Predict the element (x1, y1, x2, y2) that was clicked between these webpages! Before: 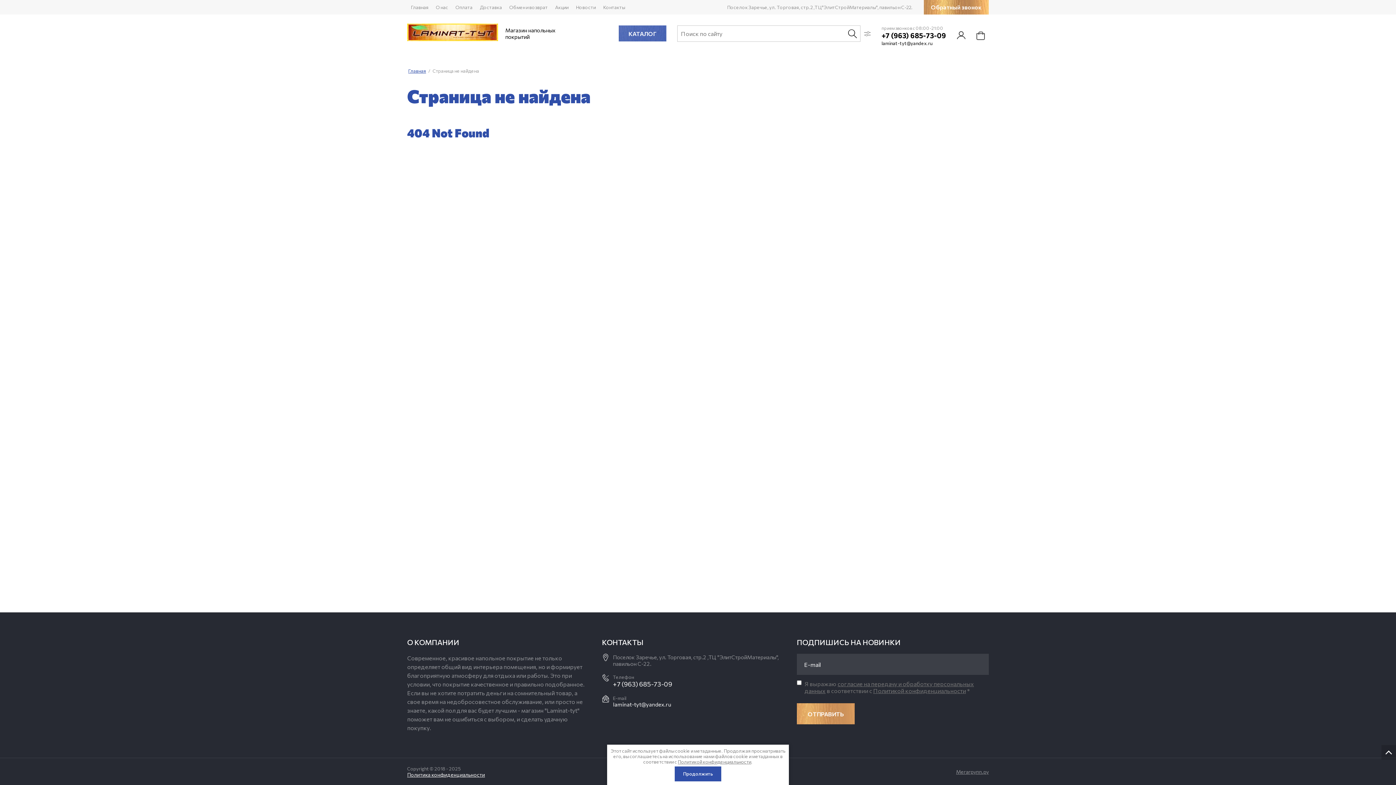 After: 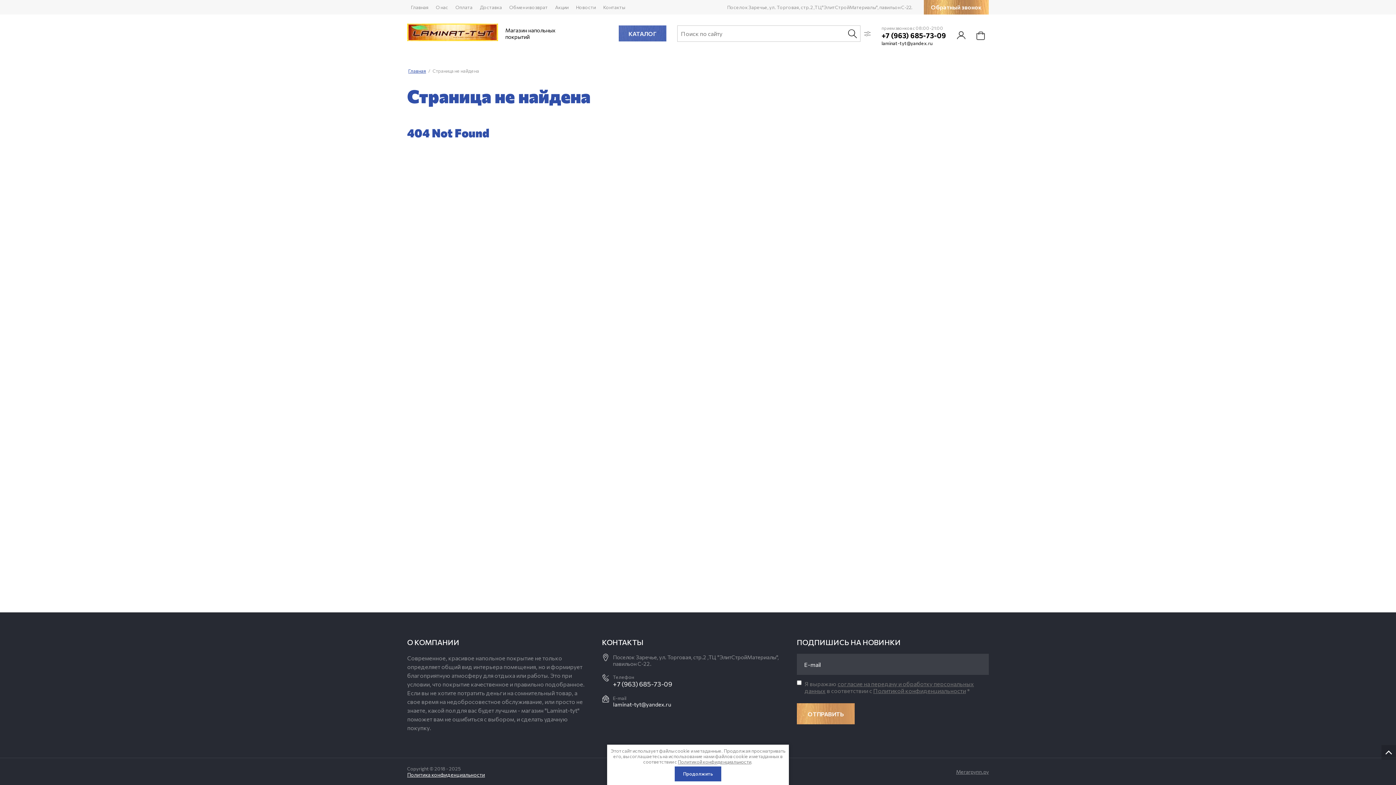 Action: bbox: (613, 680, 672, 688) label: +7 (963) 685-73-09